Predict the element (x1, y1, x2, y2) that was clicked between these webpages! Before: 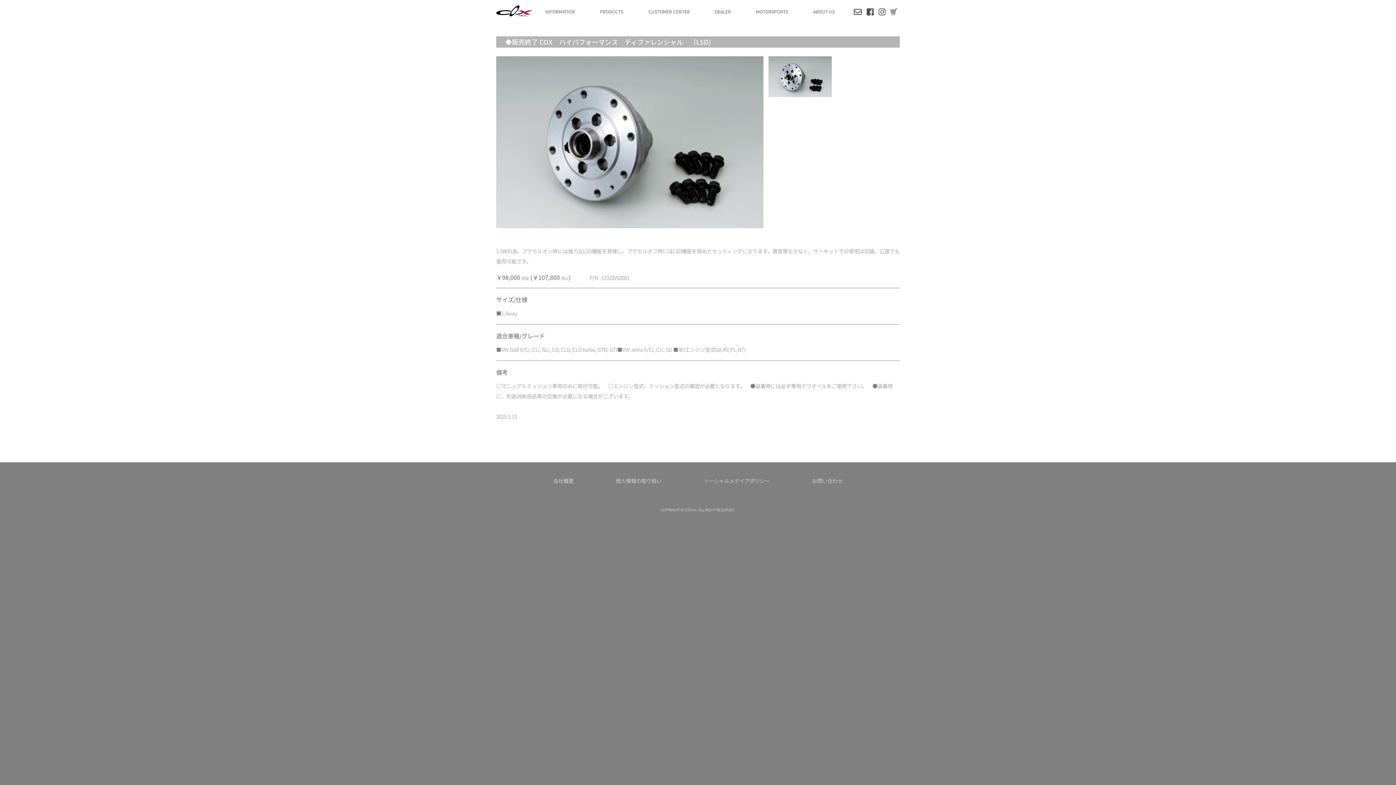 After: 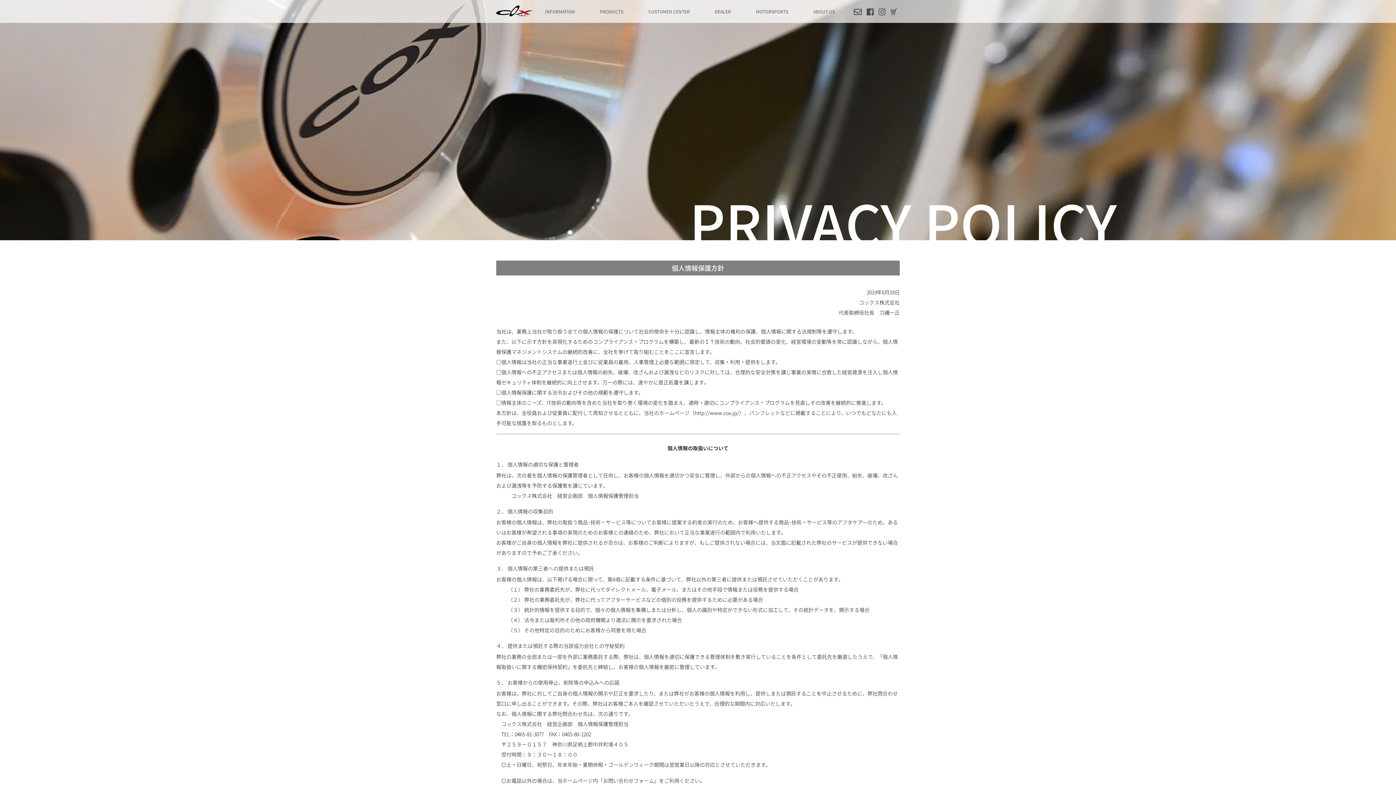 Action: label: 個人情報の取り扱い bbox: (616, 473, 661, 488)